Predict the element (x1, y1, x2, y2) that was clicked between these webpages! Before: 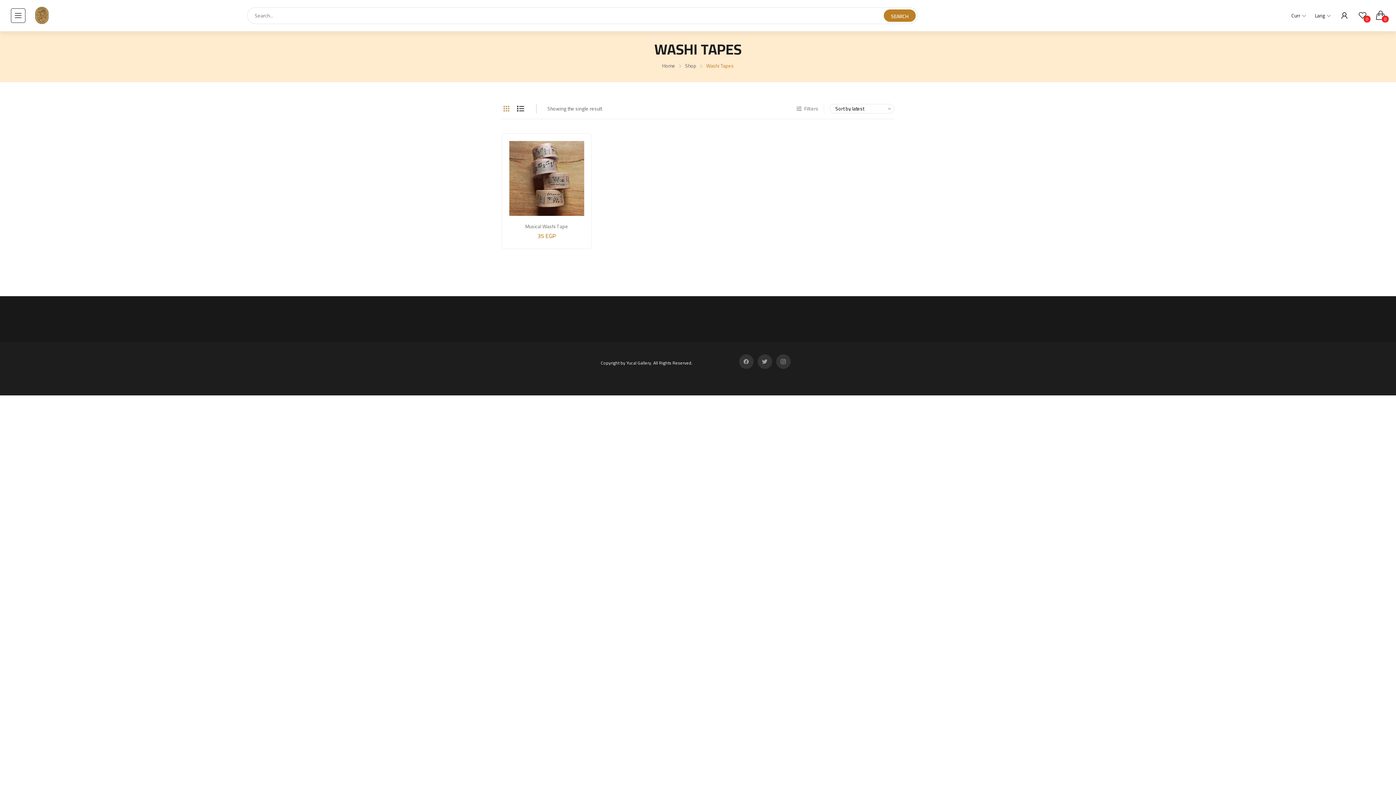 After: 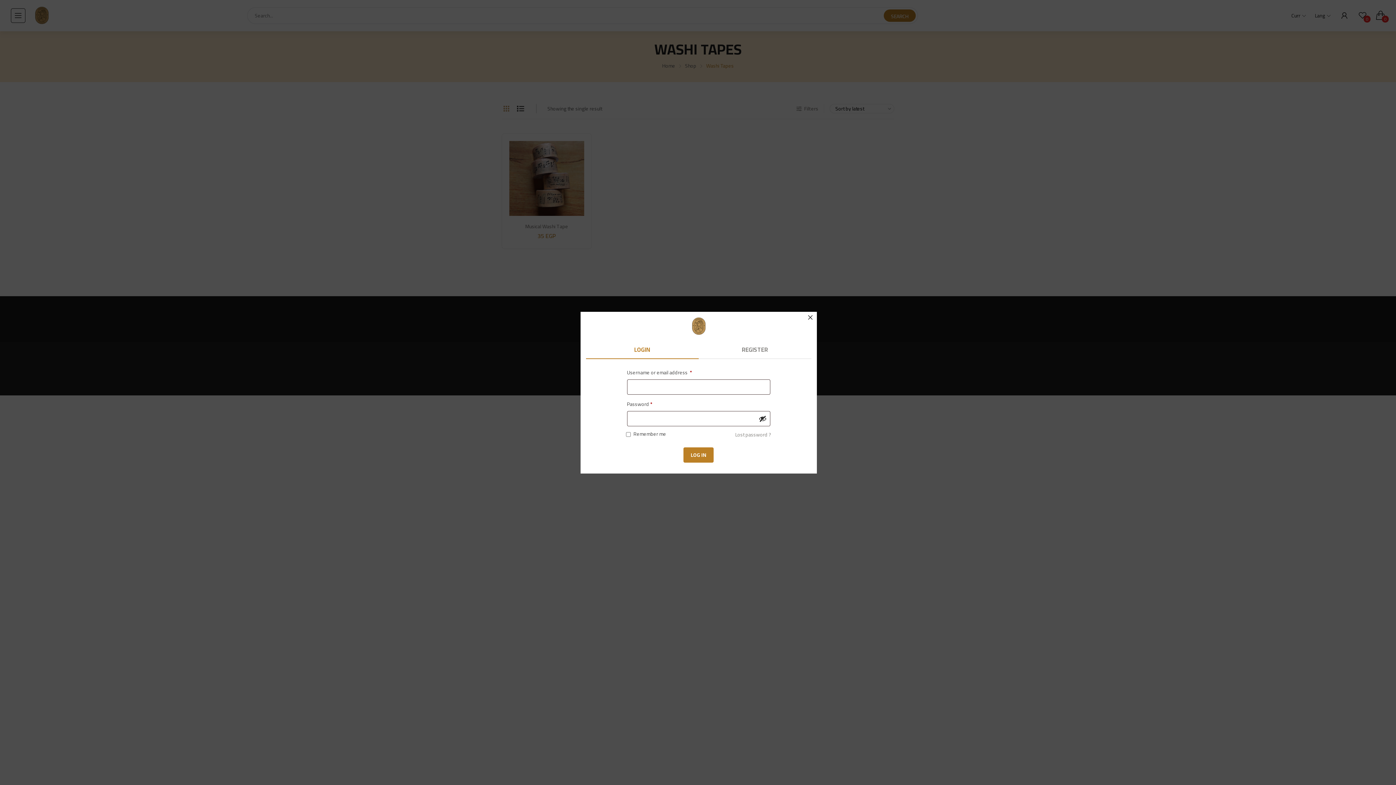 Action: bbox: (1339, 10, 1349, 20)